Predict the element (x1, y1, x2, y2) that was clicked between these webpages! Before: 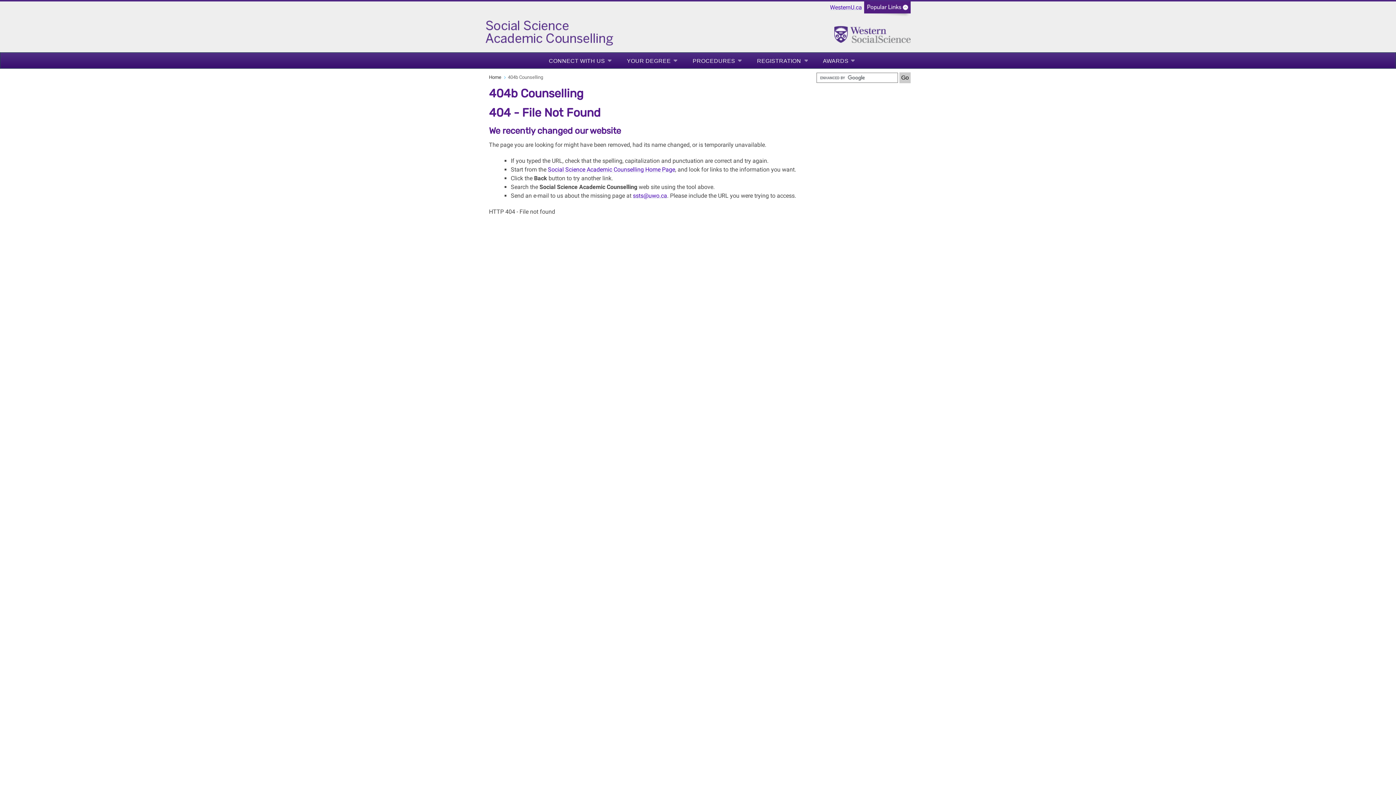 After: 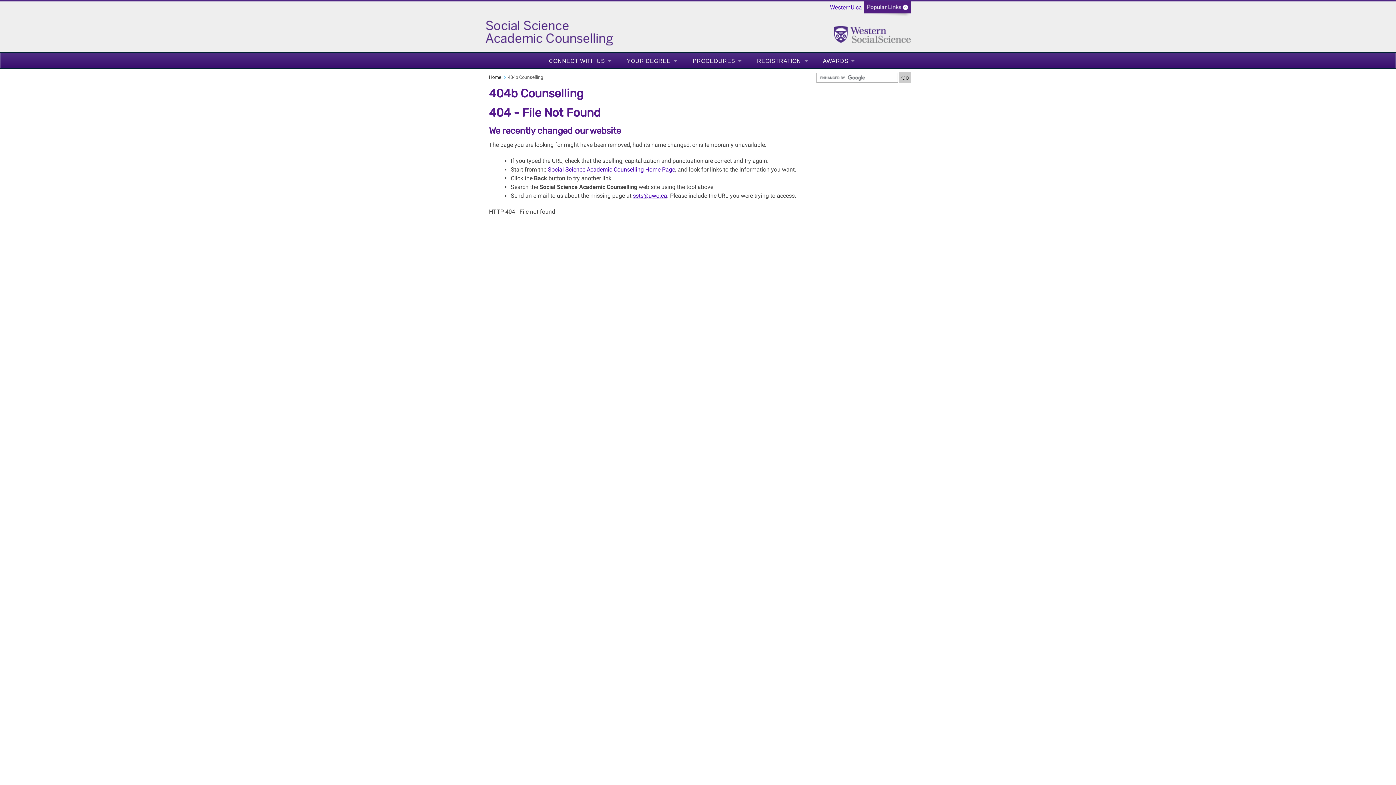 Action: label: ssts@uwo.ca bbox: (633, 192, 667, 199)